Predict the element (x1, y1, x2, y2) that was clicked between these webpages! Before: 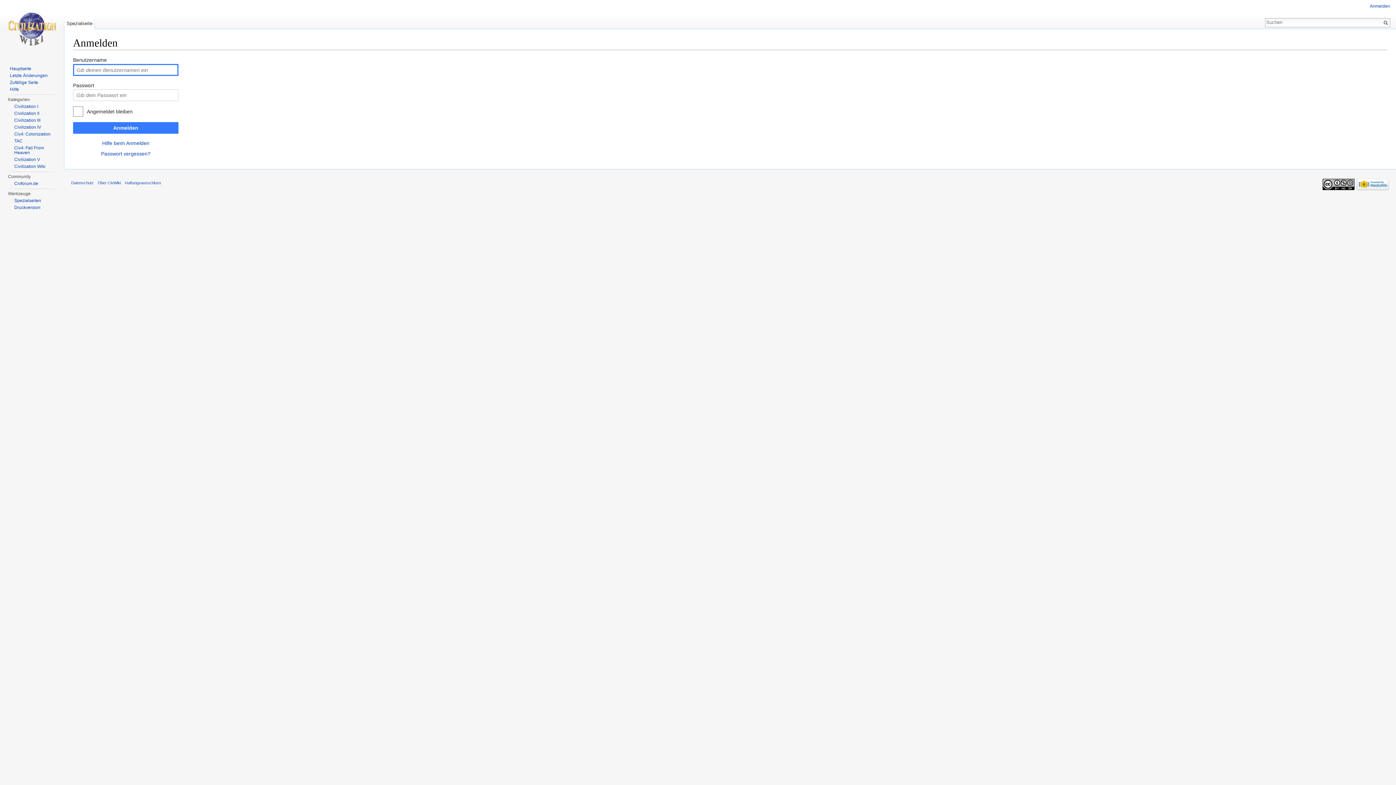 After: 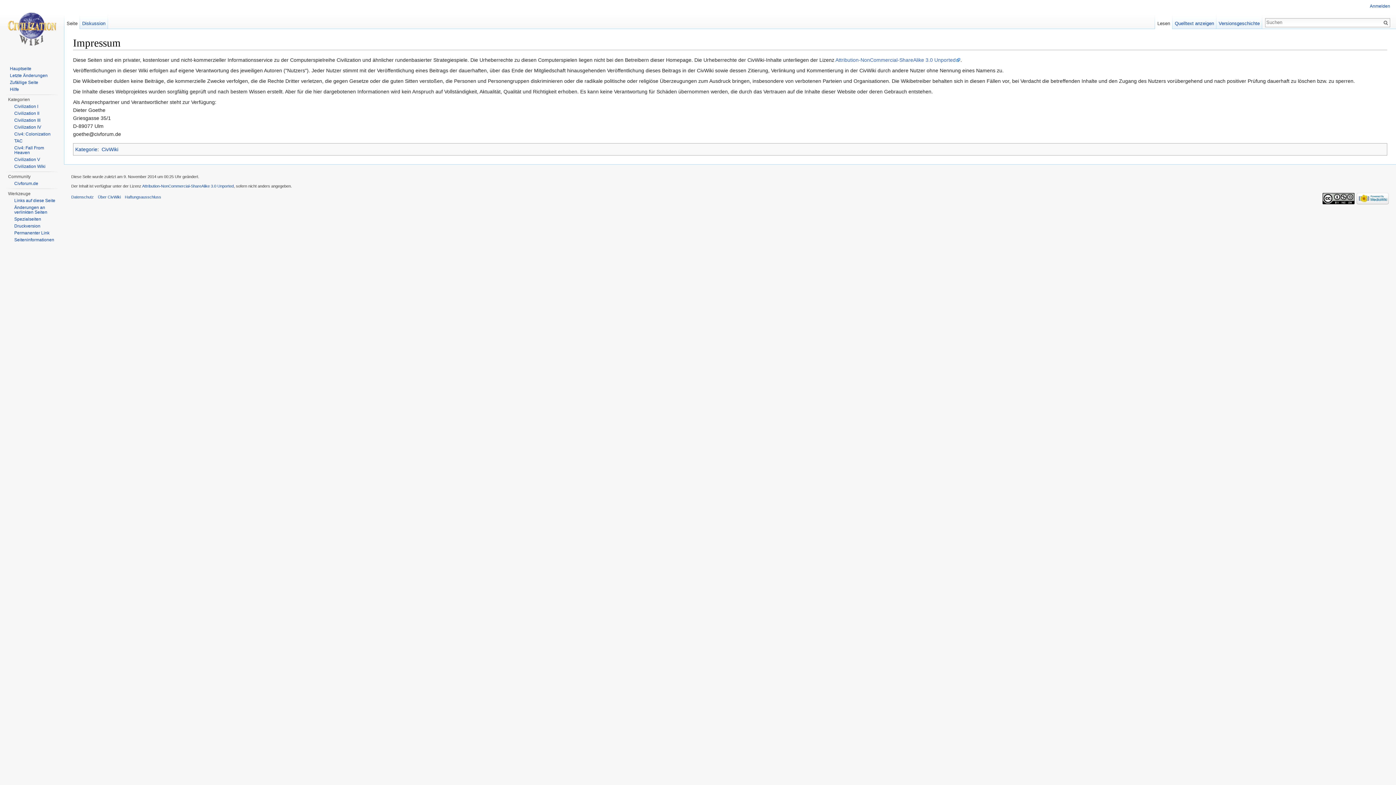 Action: bbox: (124, 180, 161, 185) label: Haftungsausschluss